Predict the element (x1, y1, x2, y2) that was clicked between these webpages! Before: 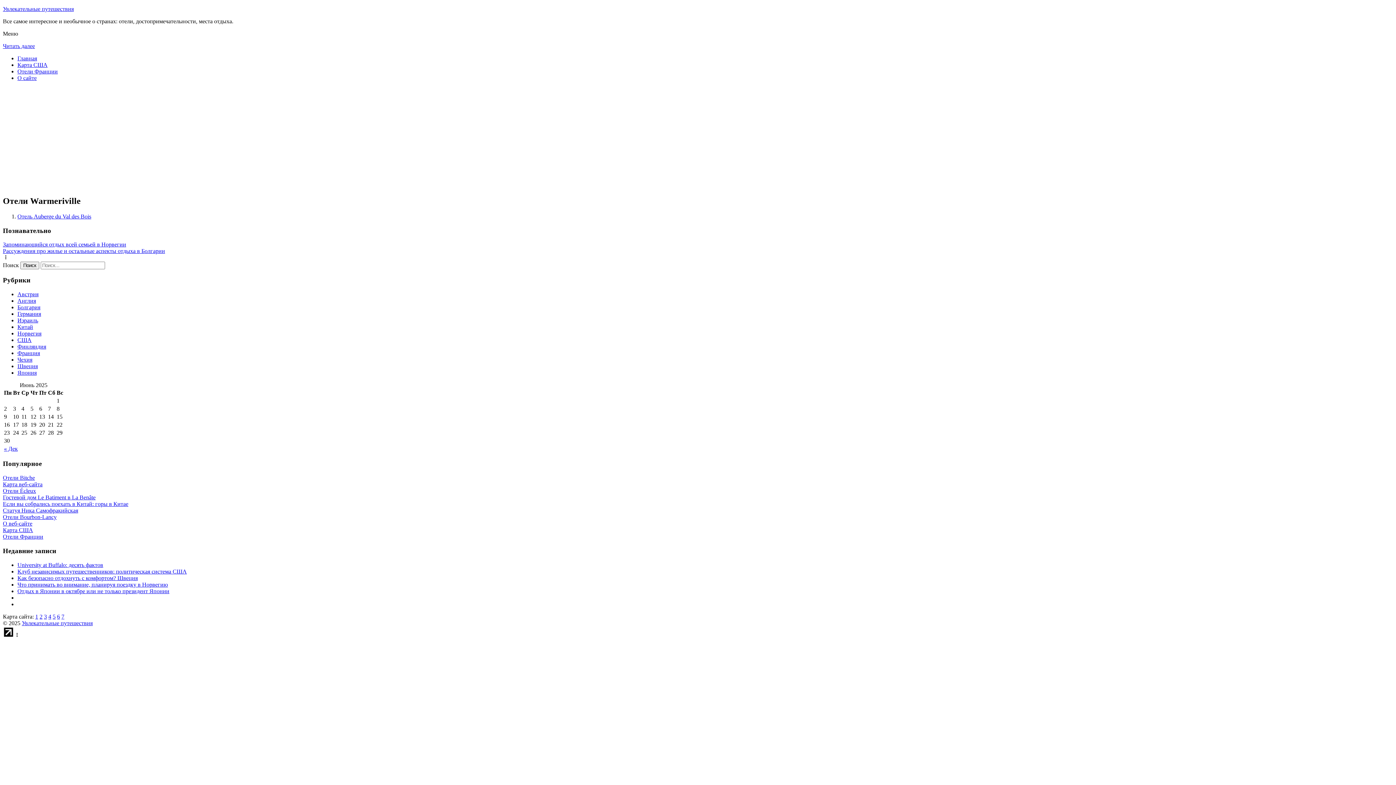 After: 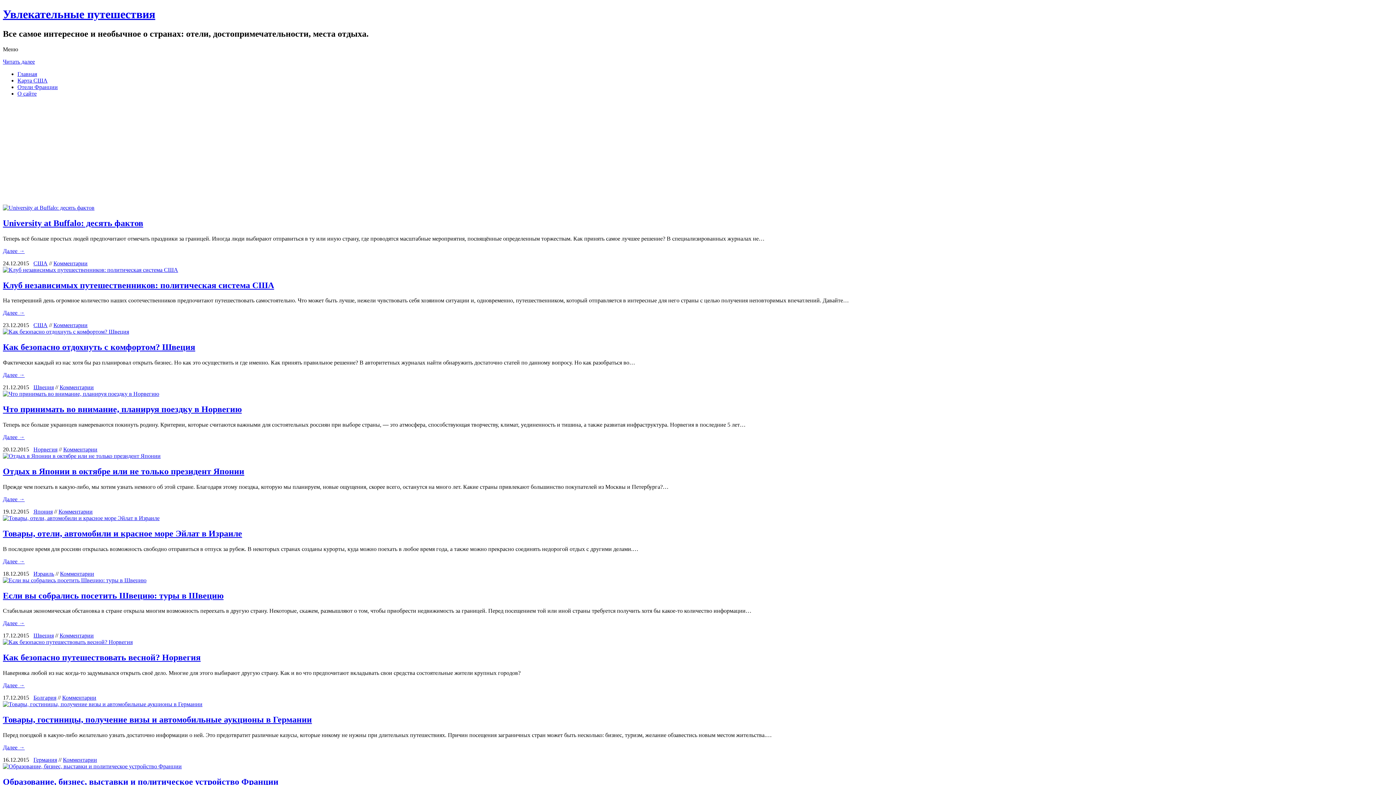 Action: label: Увлекательные путешествия bbox: (21, 620, 92, 626)